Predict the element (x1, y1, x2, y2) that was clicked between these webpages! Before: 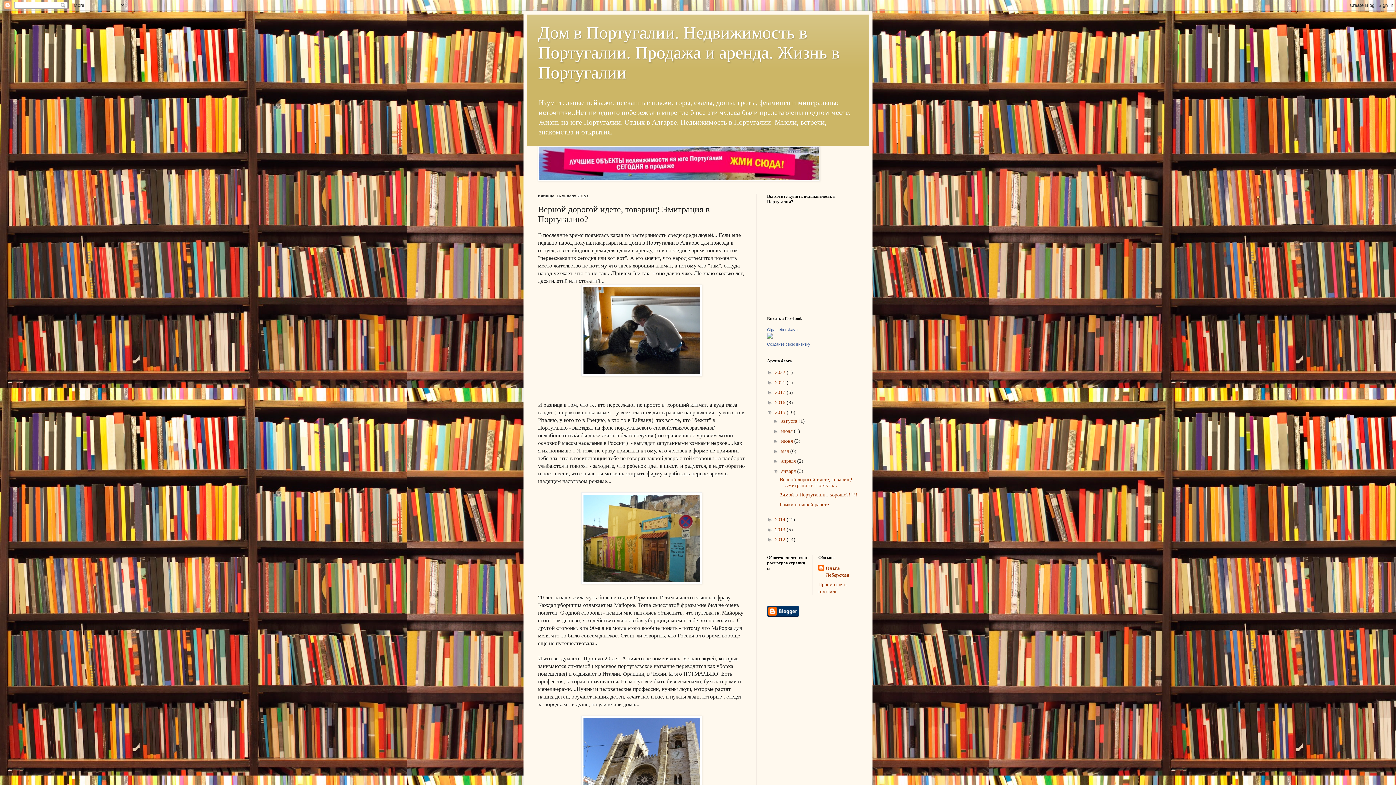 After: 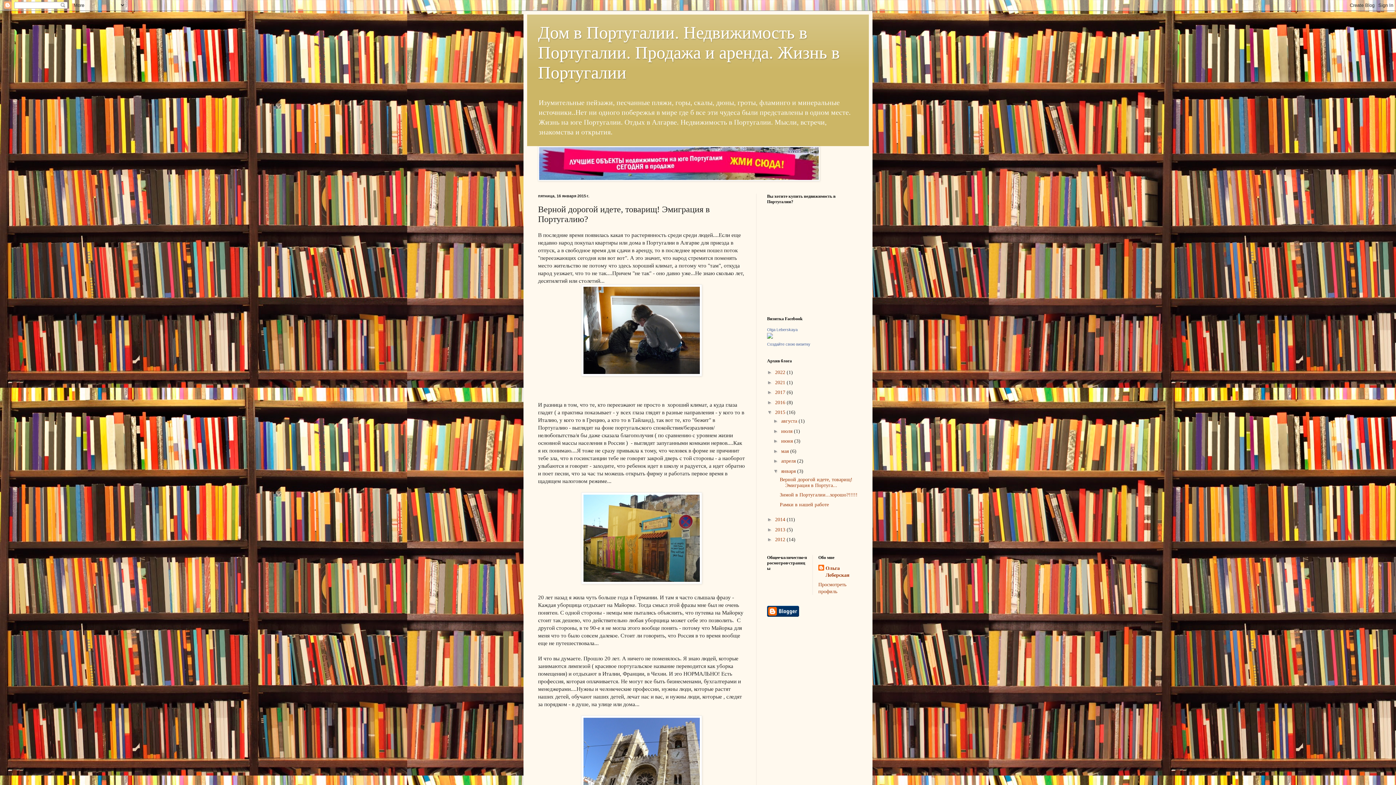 Action: bbox: (767, 379, 775, 385) label: ►  